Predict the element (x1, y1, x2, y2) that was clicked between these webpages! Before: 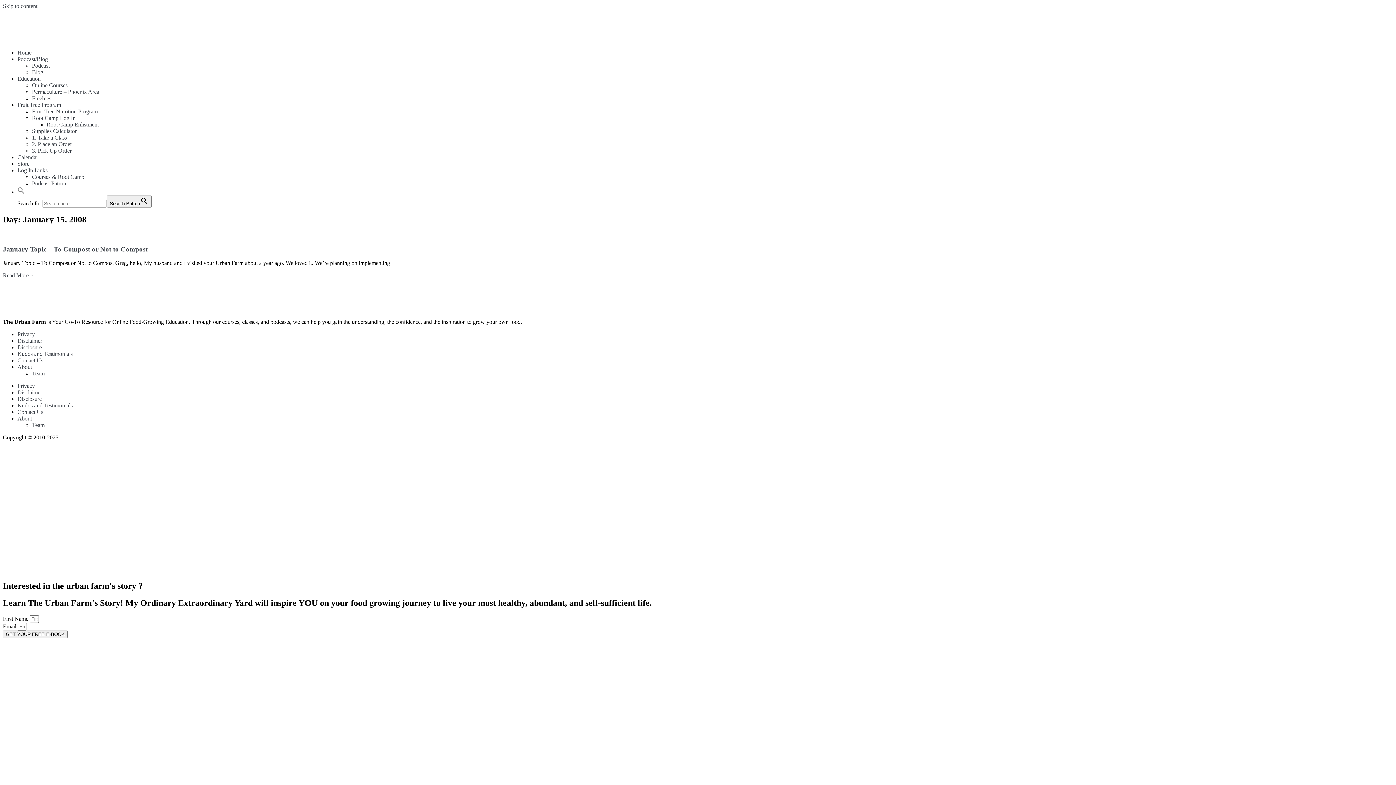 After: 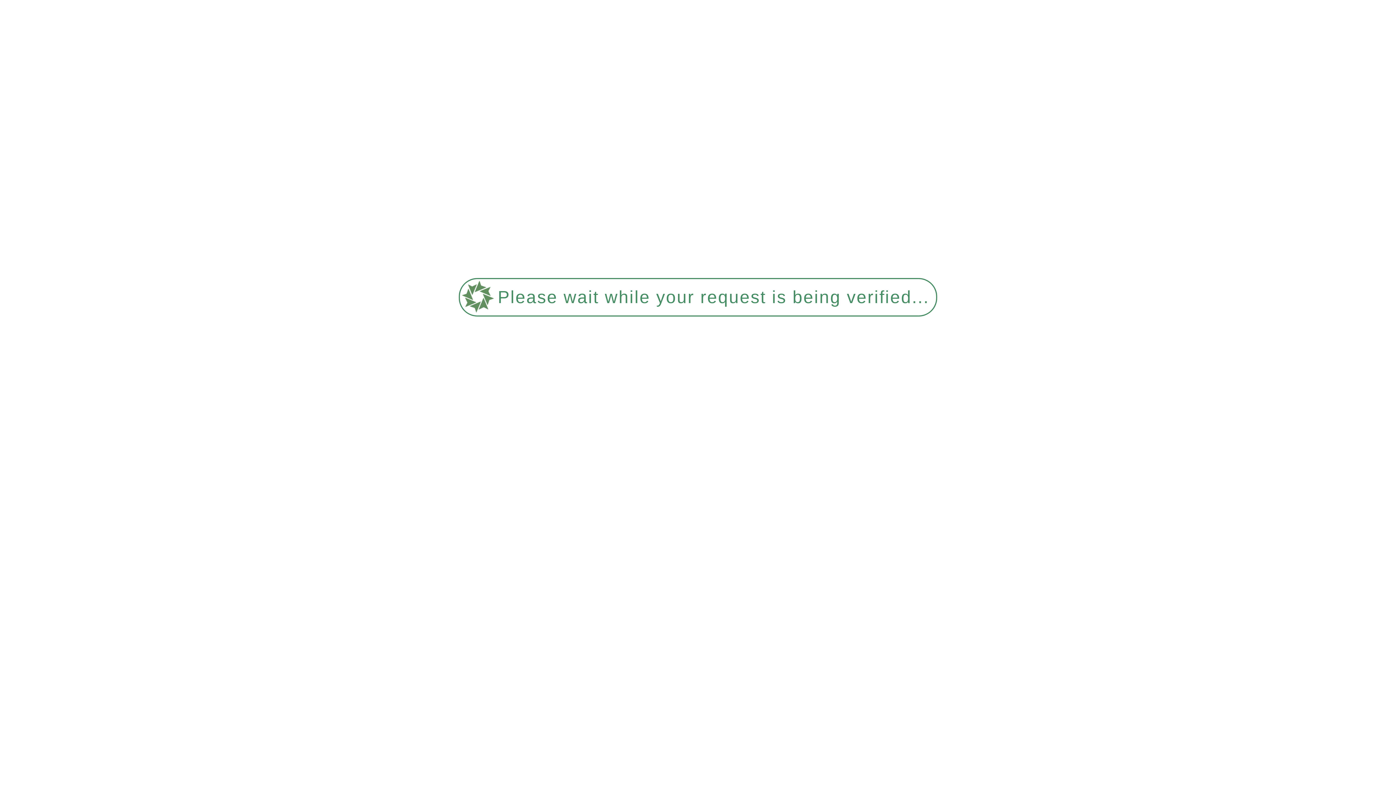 Action: bbox: (17, 396, 41, 402) label: Disclosure